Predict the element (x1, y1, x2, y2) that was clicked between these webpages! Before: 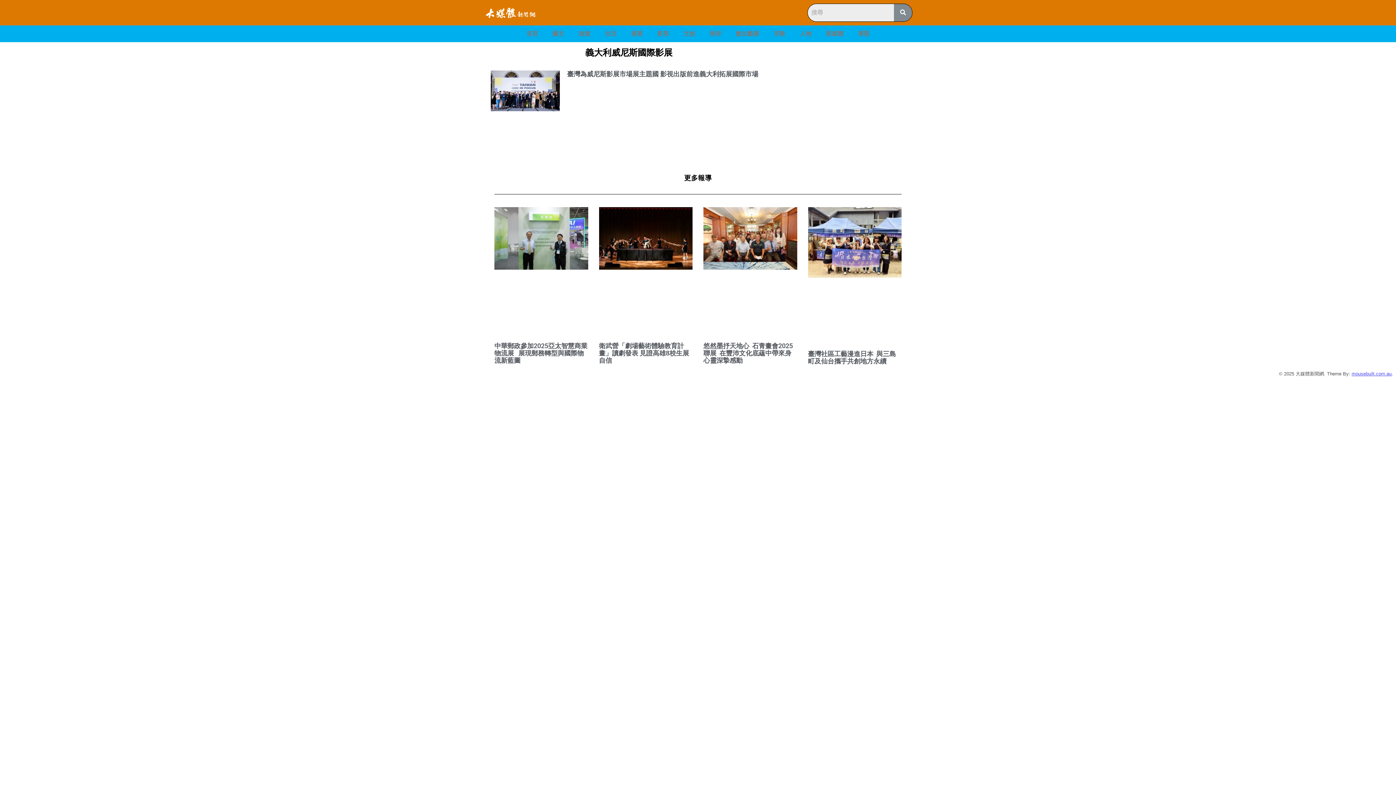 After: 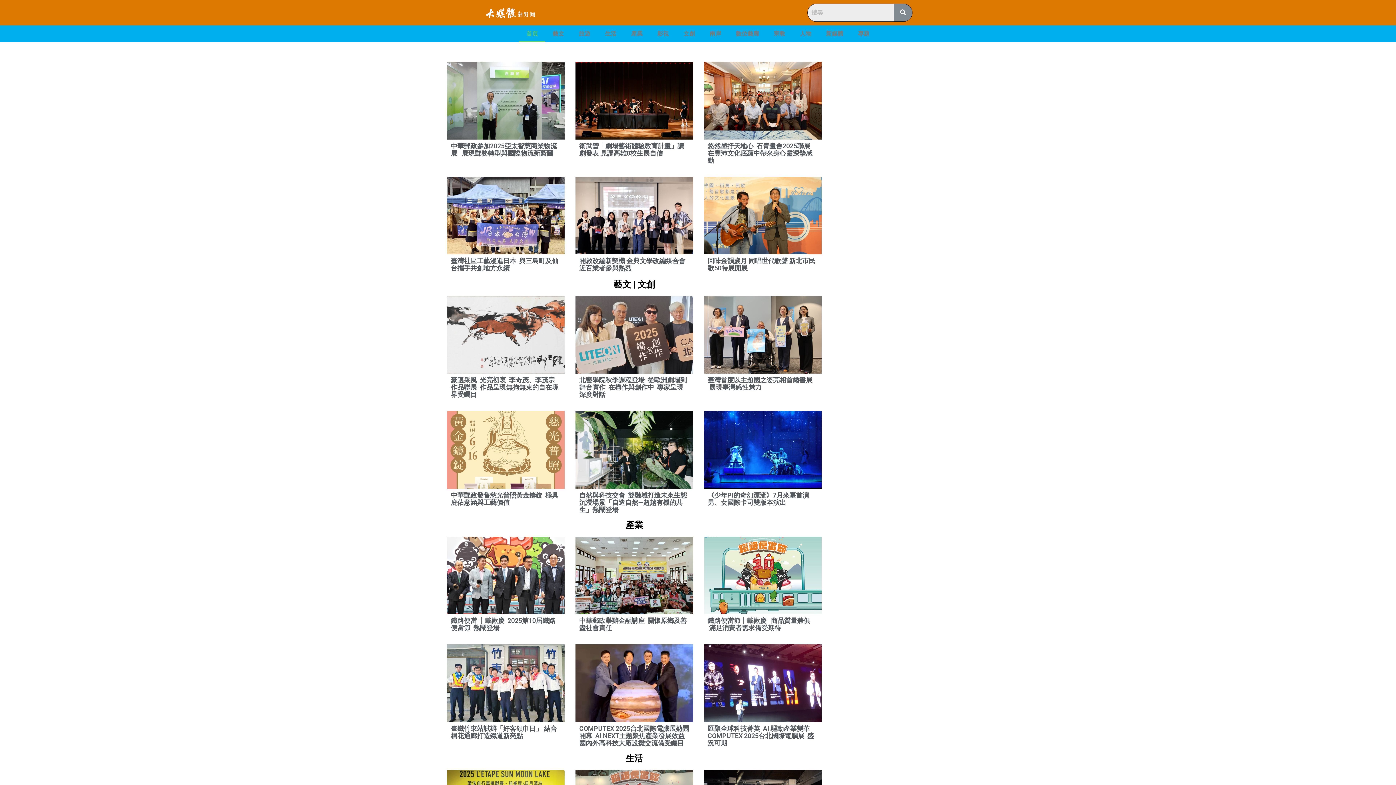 Action: bbox: (483, 5, 538, 19)